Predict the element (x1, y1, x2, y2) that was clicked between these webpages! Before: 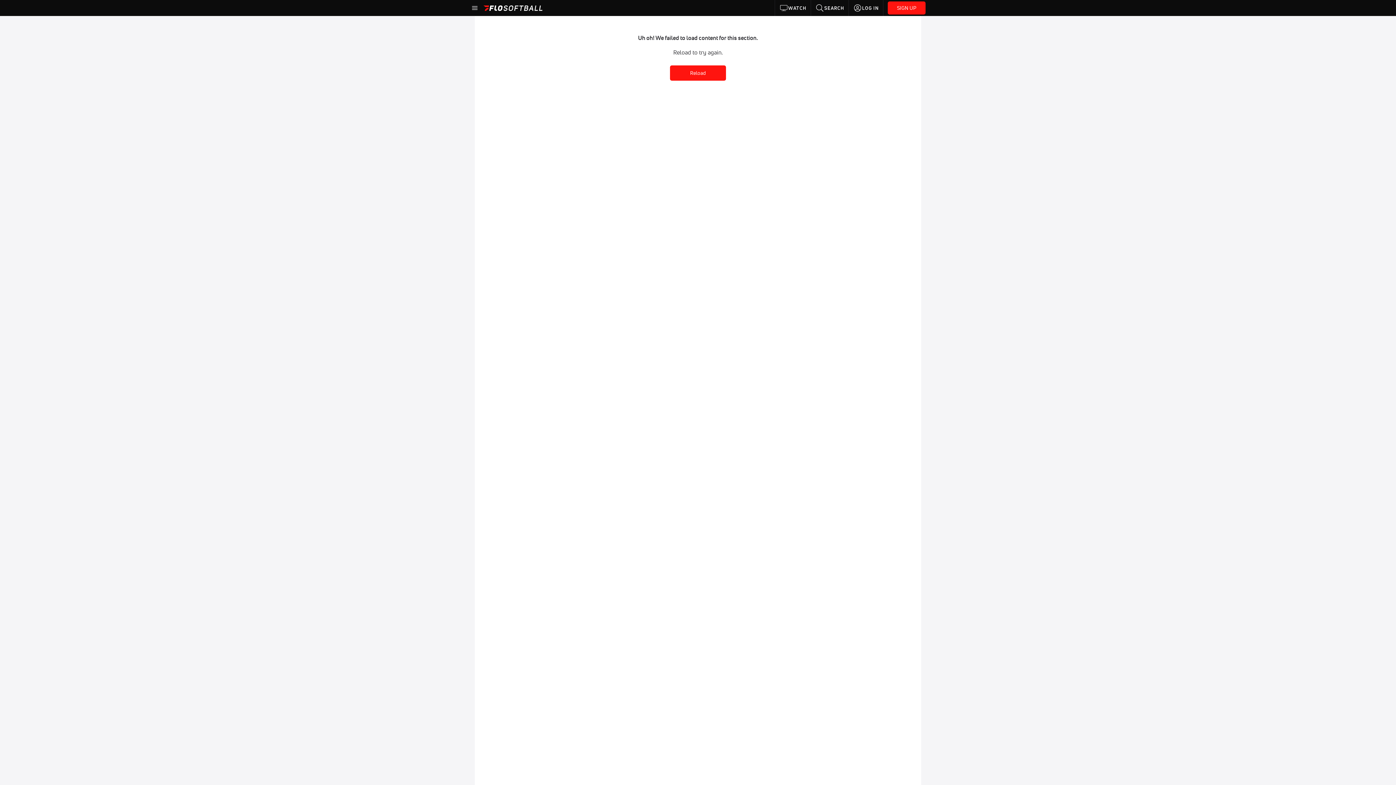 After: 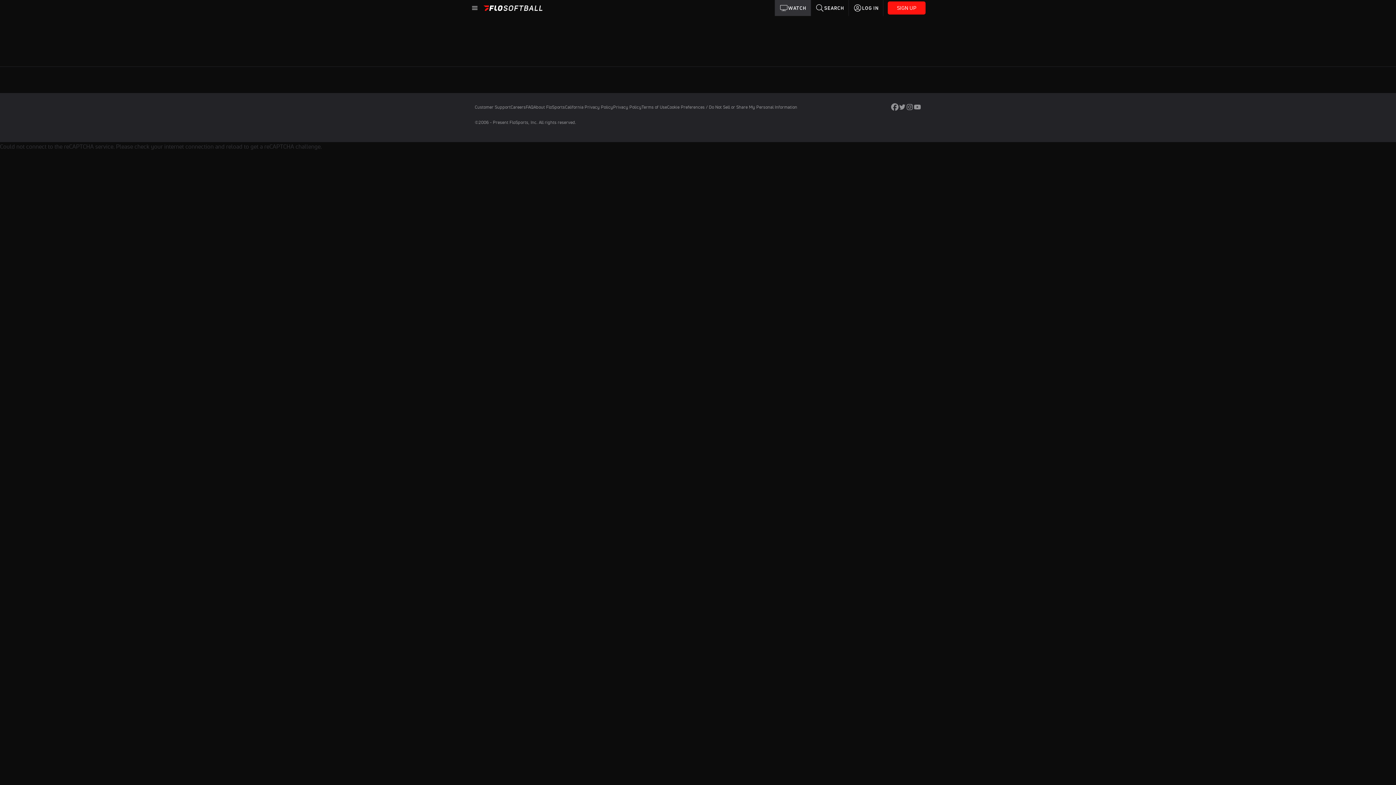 Action: label: WATCH bbox: (775, 0, 811, 16)